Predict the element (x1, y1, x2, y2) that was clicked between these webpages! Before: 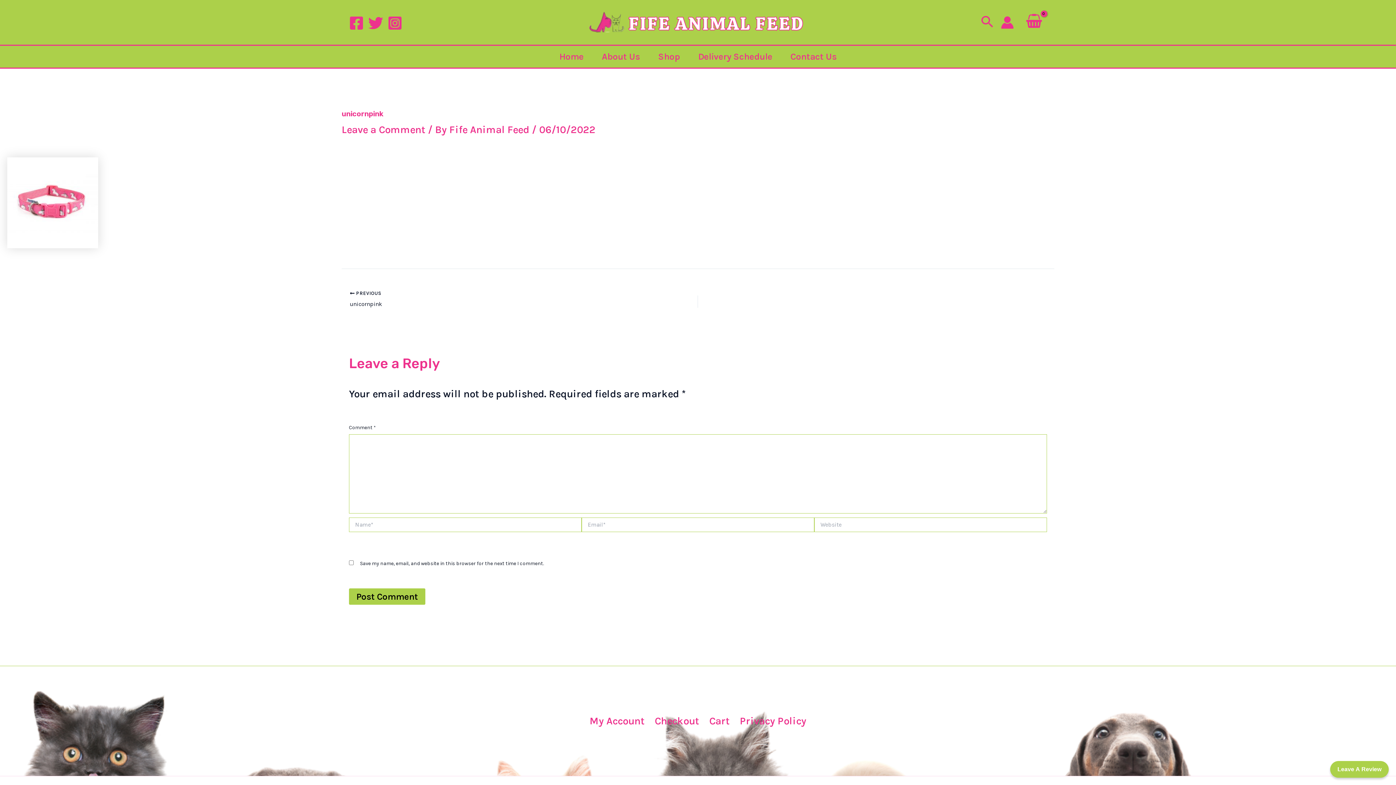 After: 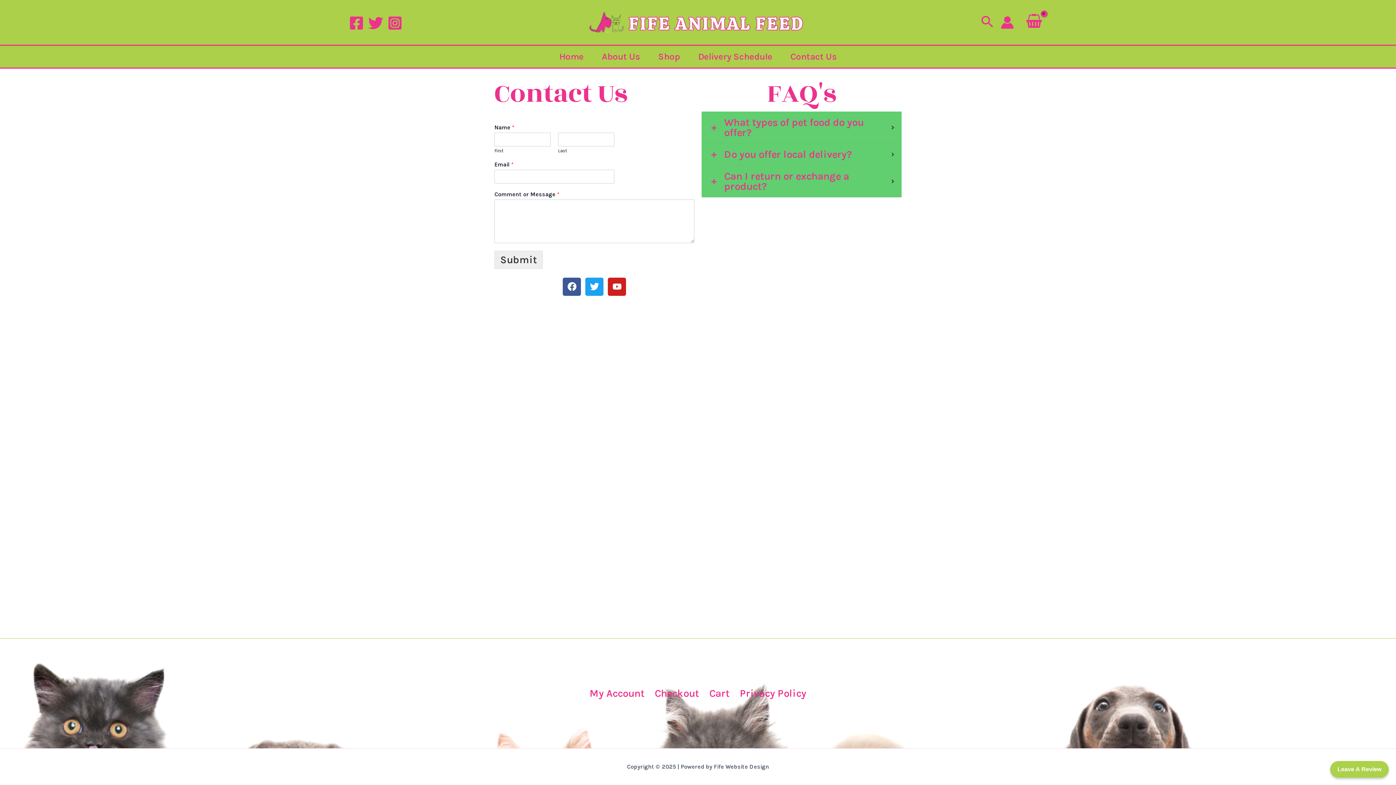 Action: label: Contact Us bbox: (781, 45, 846, 67)